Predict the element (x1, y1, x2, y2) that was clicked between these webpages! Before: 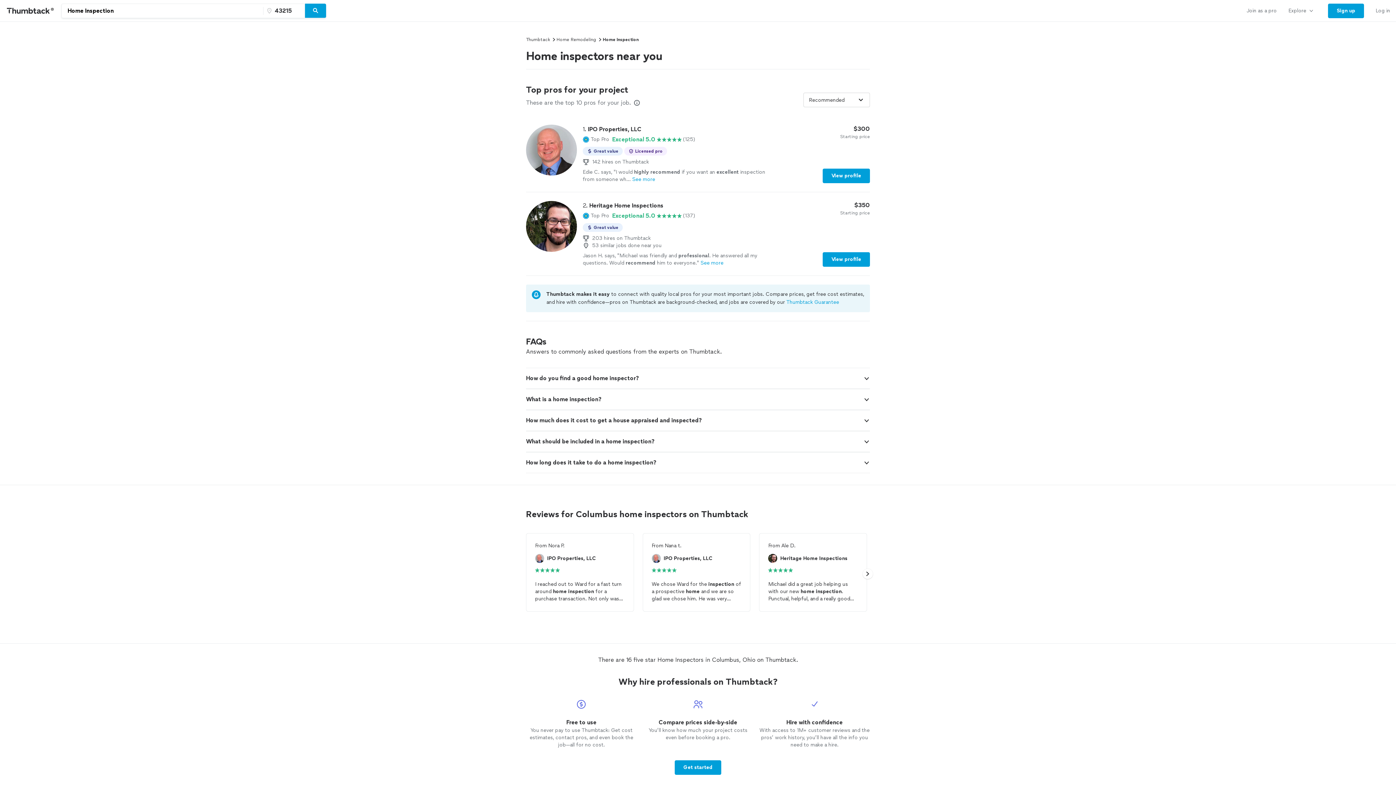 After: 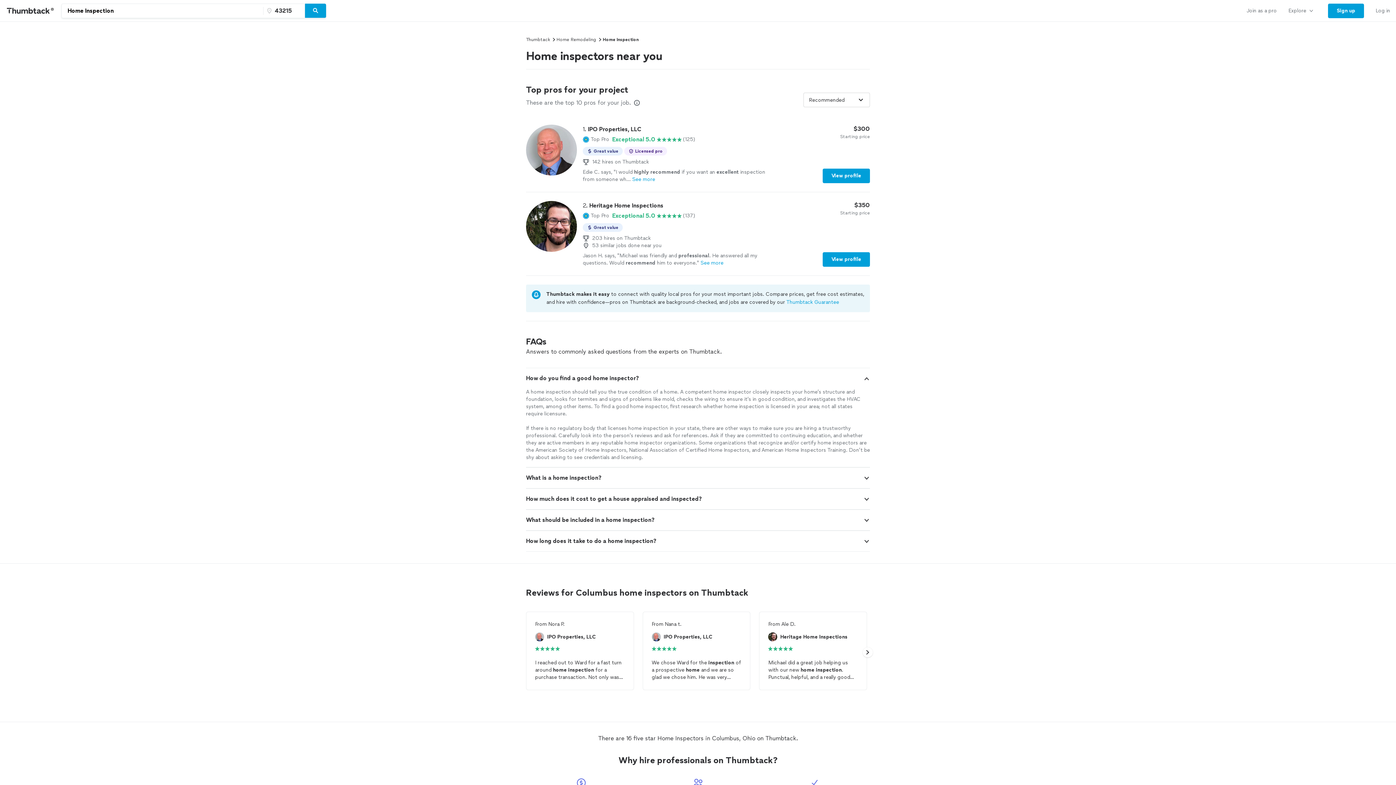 Action: bbox: (863, 375, 870, 382)